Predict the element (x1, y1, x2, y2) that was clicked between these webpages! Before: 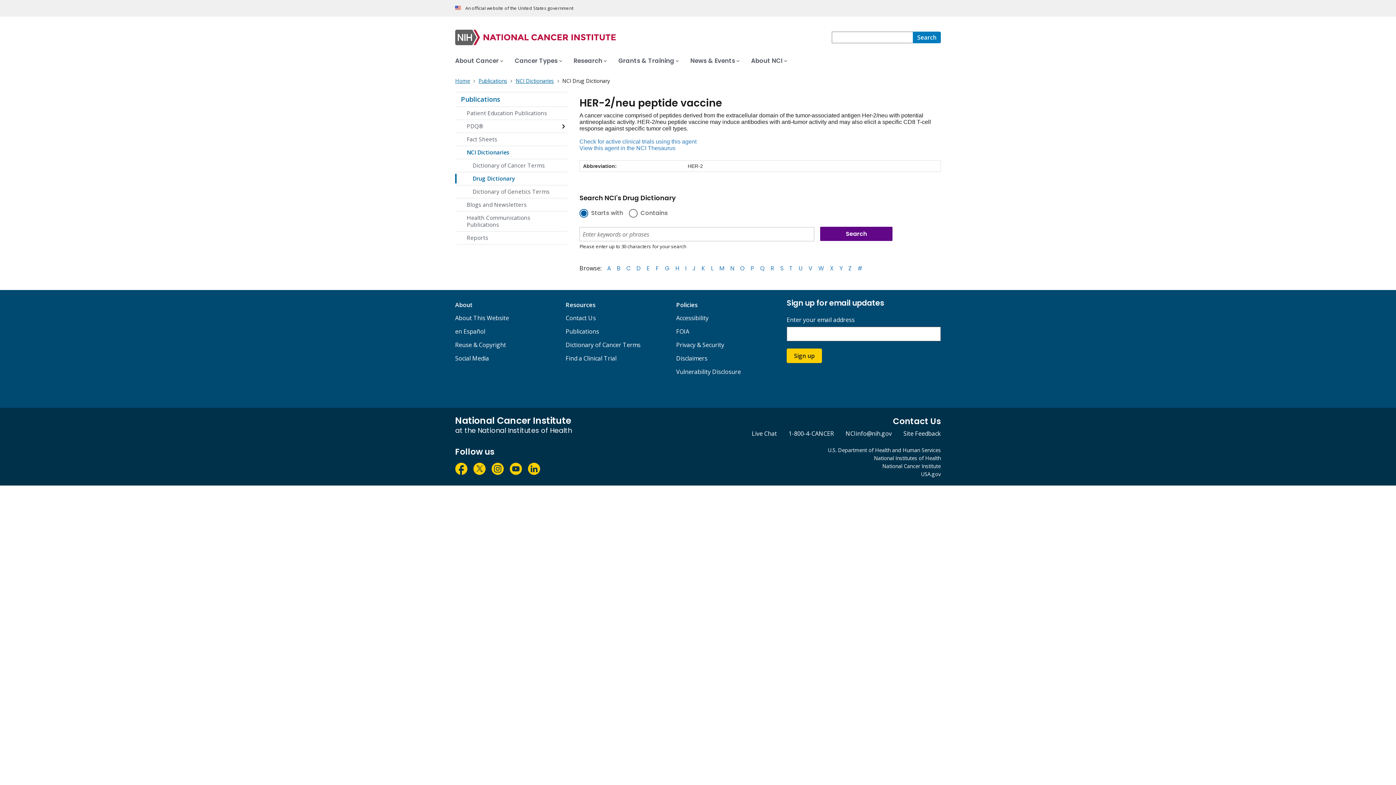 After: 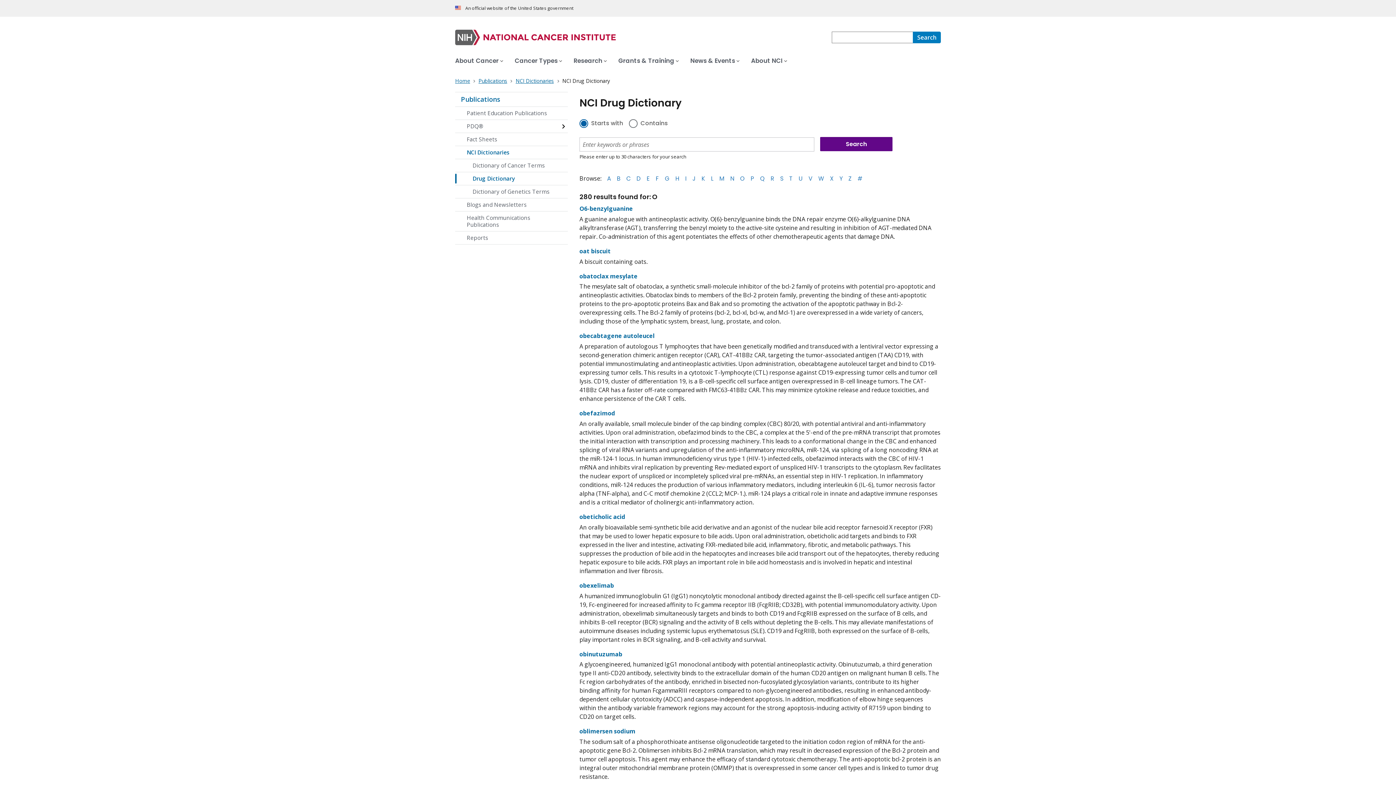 Action: bbox: (740, 264, 745, 272) label: O